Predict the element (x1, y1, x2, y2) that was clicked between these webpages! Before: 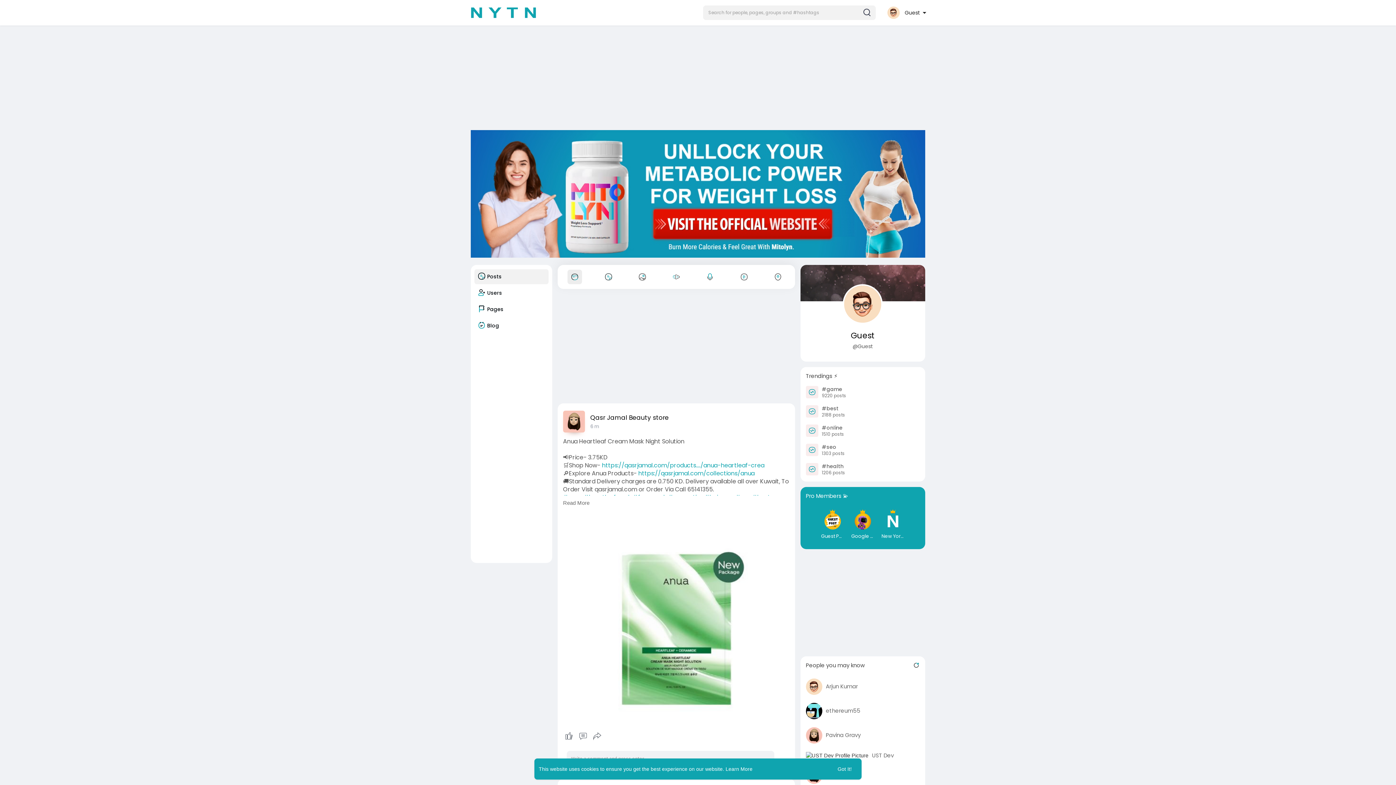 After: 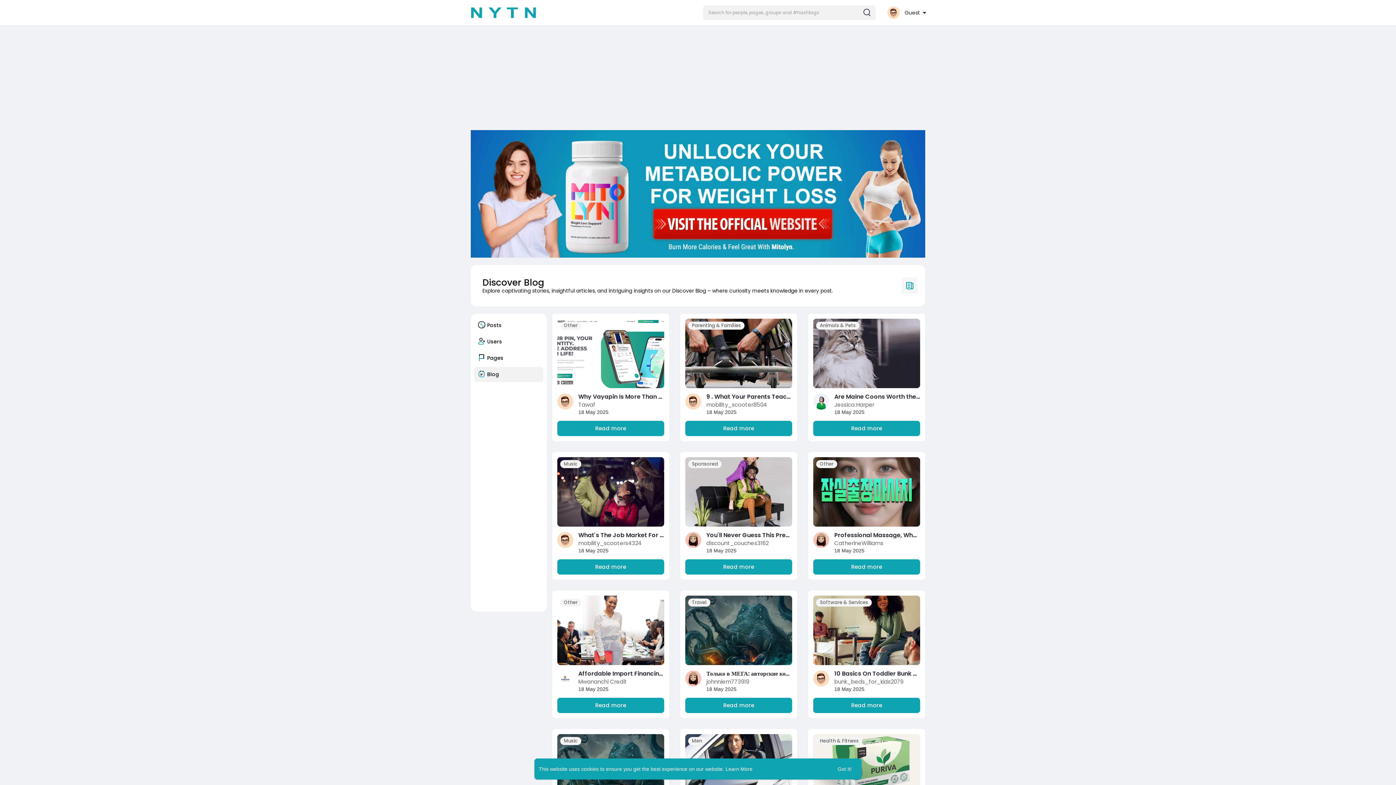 Action: label: Blog bbox: (474, 318, 548, 333)